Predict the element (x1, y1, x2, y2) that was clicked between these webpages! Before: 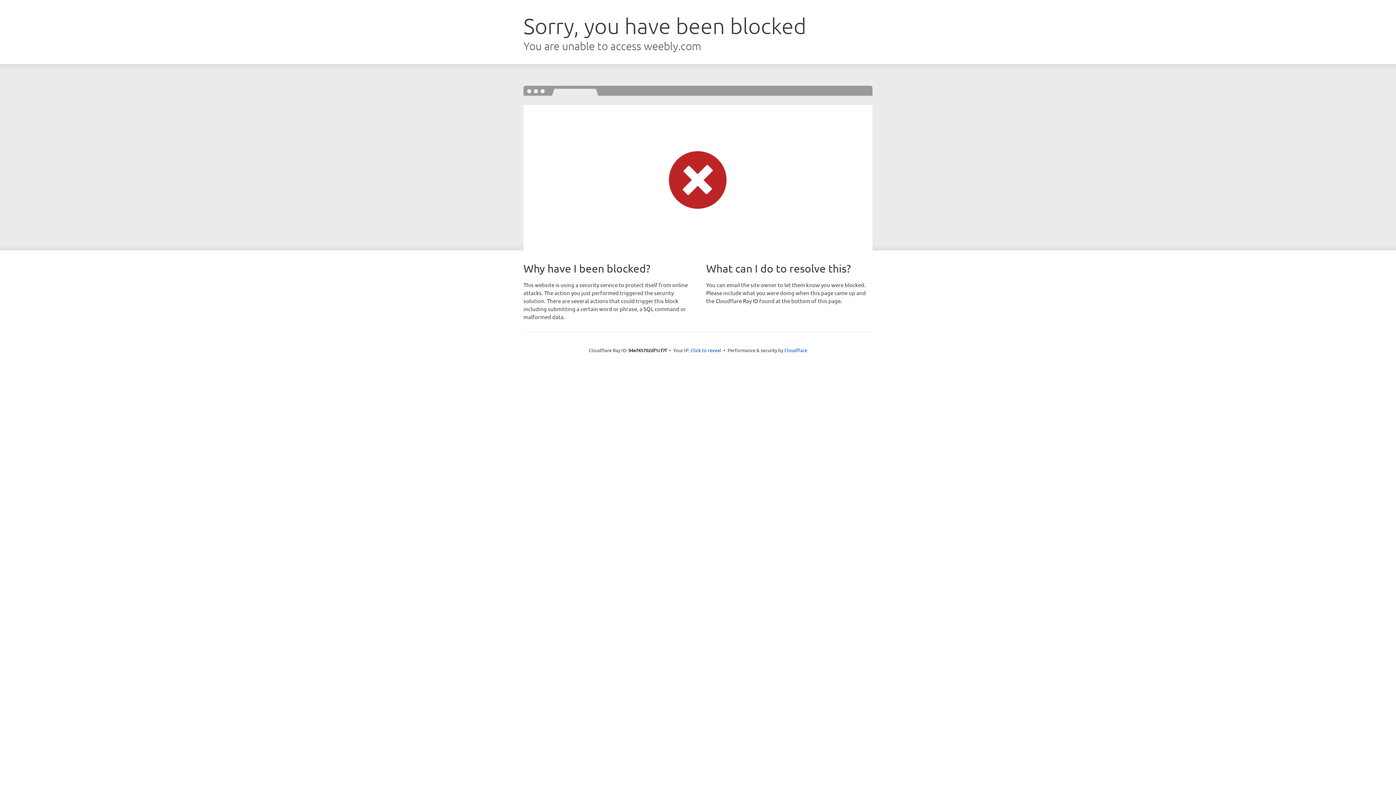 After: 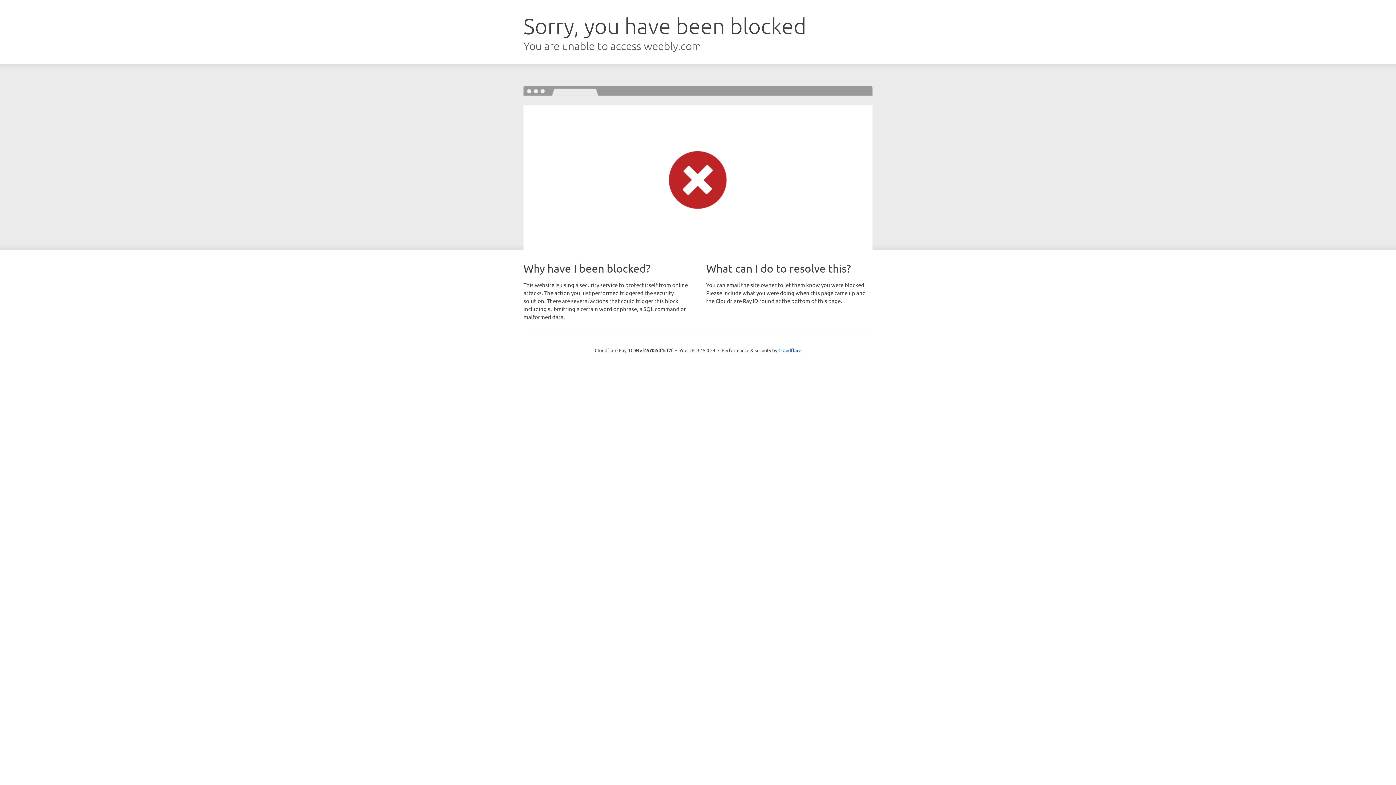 Action: label: Click to reveal bbox: (690, 346, 721, 353)